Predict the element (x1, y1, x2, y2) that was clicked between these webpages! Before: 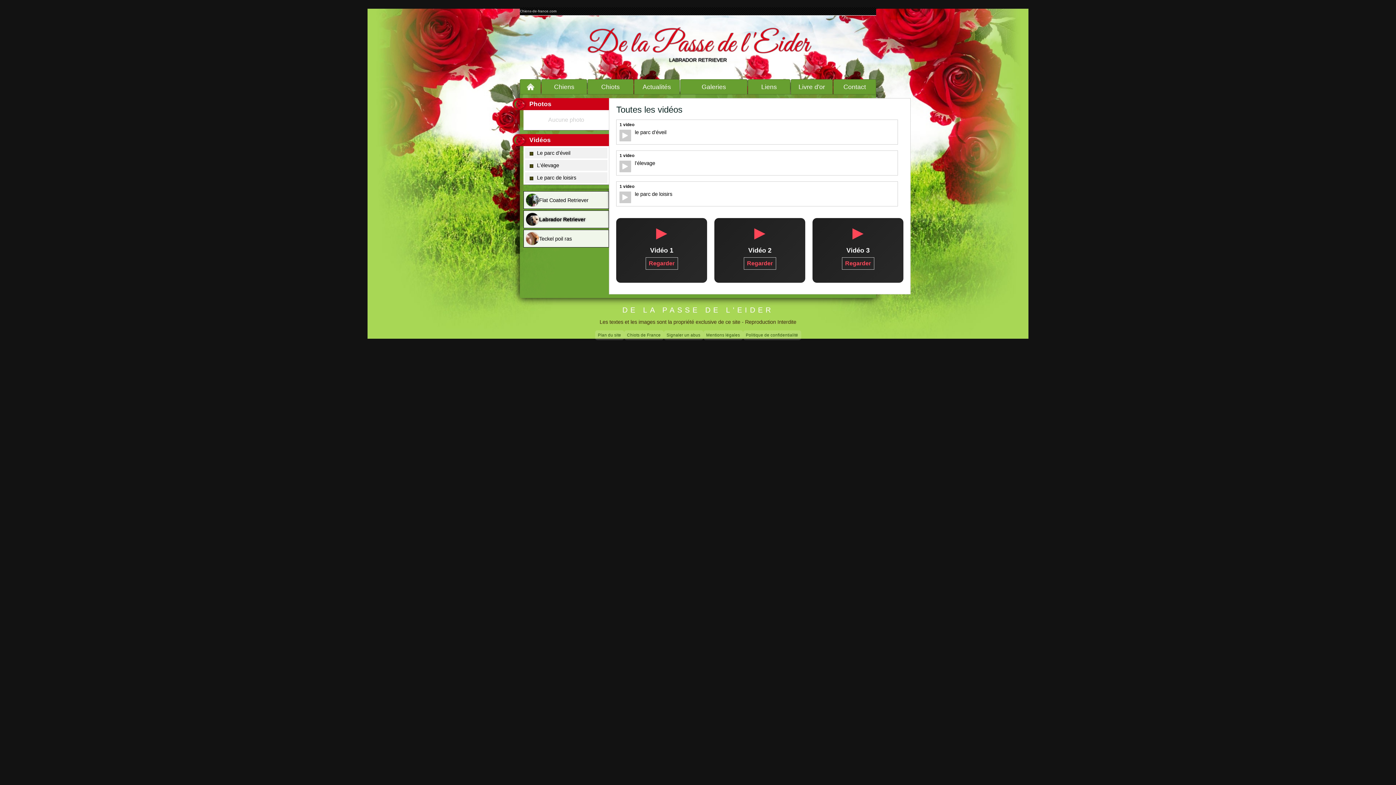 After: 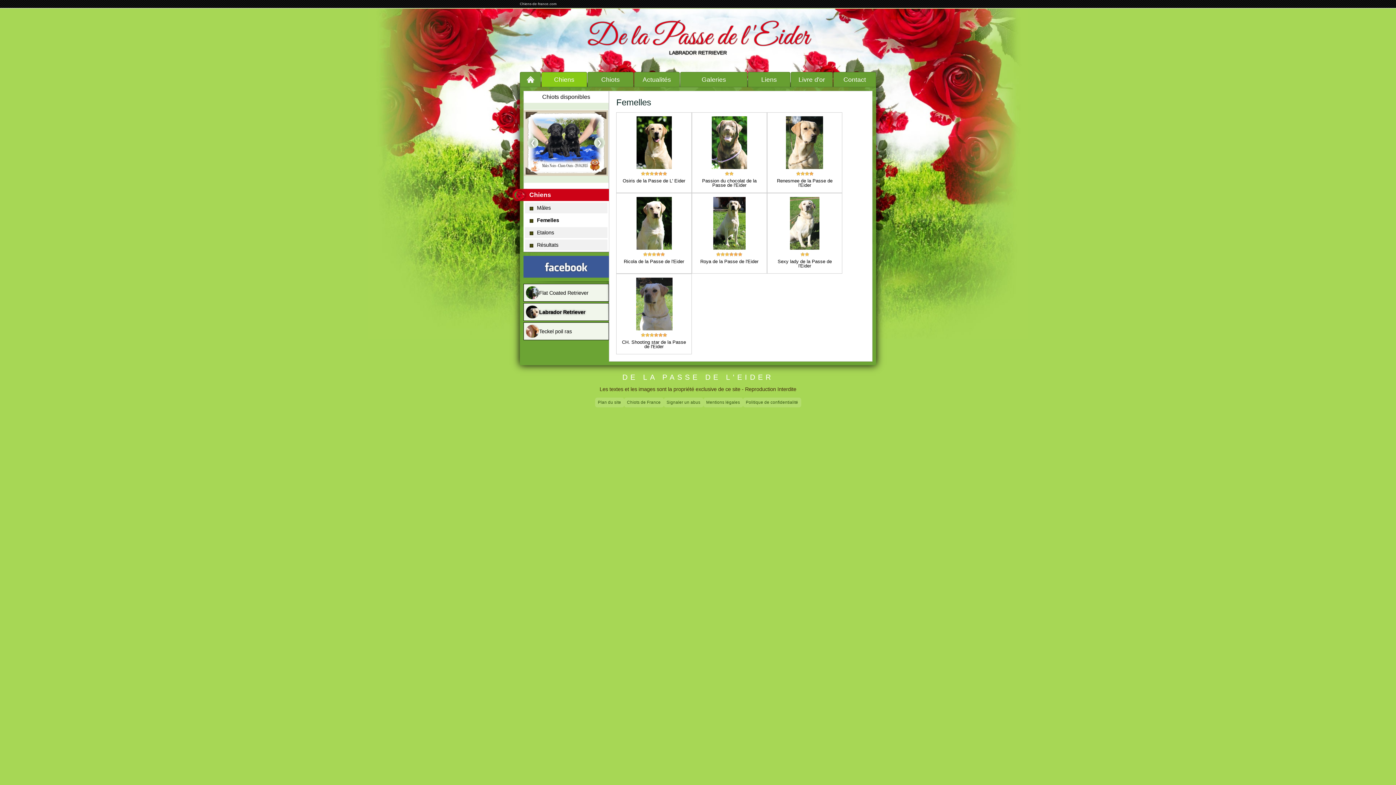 Action: bbox: (541, 79, 587, 94) label: Chiens